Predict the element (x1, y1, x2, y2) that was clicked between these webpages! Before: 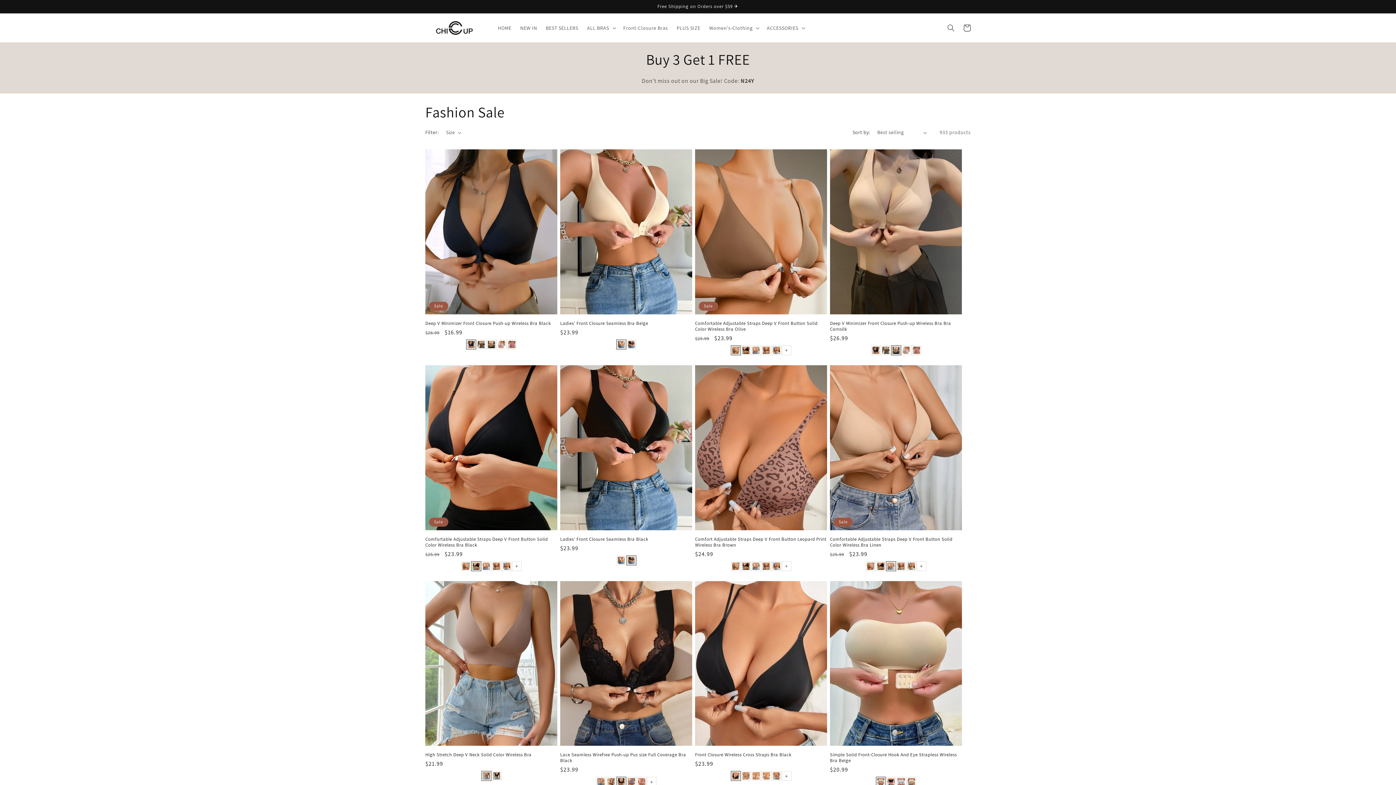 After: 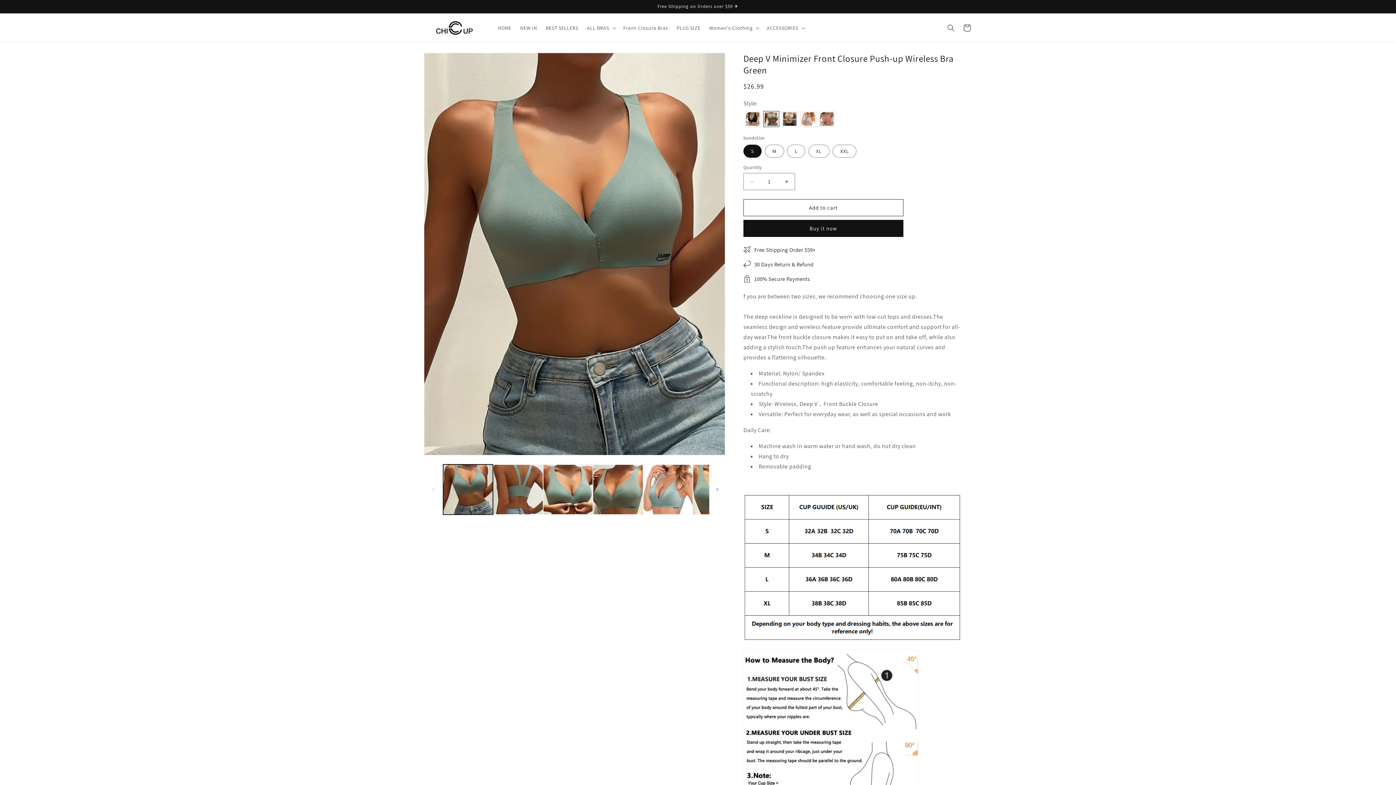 Action: bbox: (880, 344, 891, 356)